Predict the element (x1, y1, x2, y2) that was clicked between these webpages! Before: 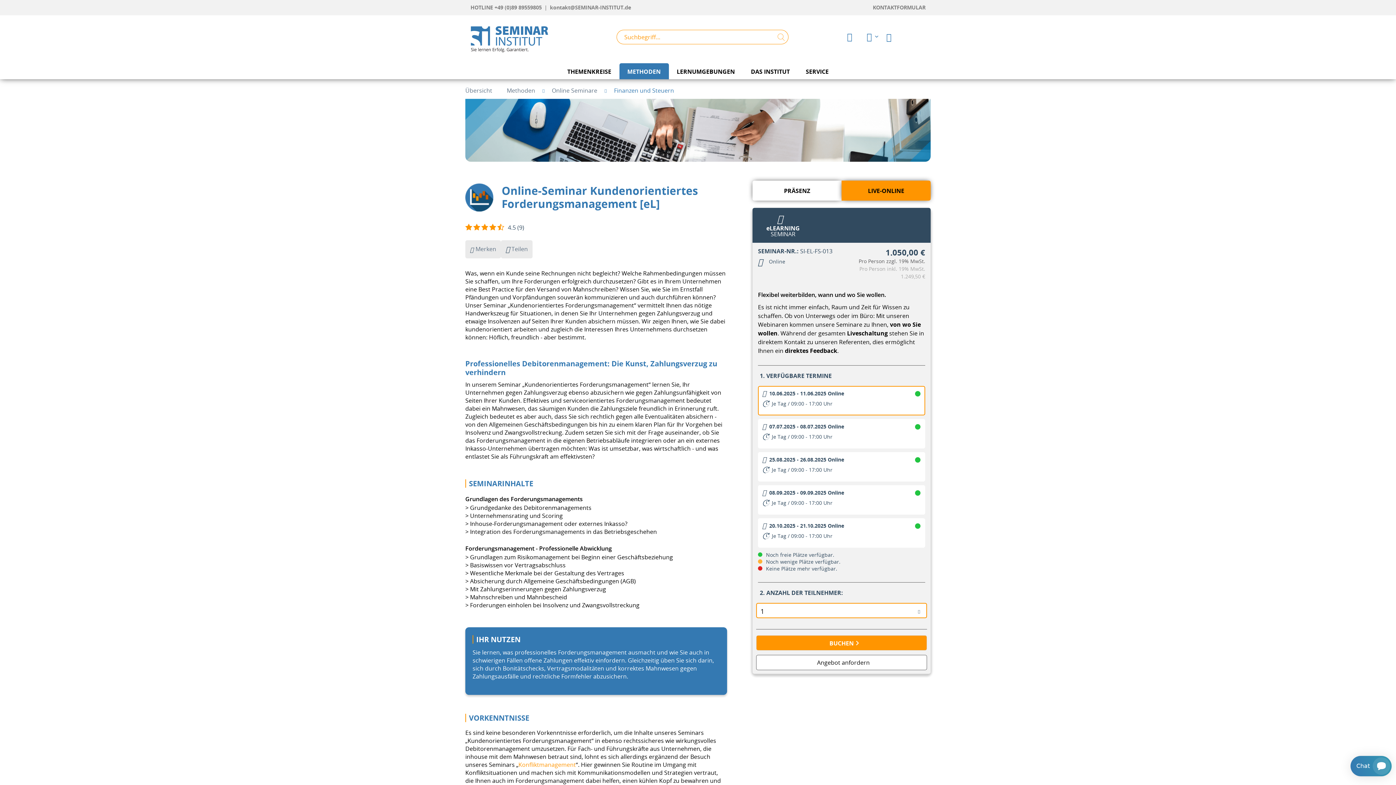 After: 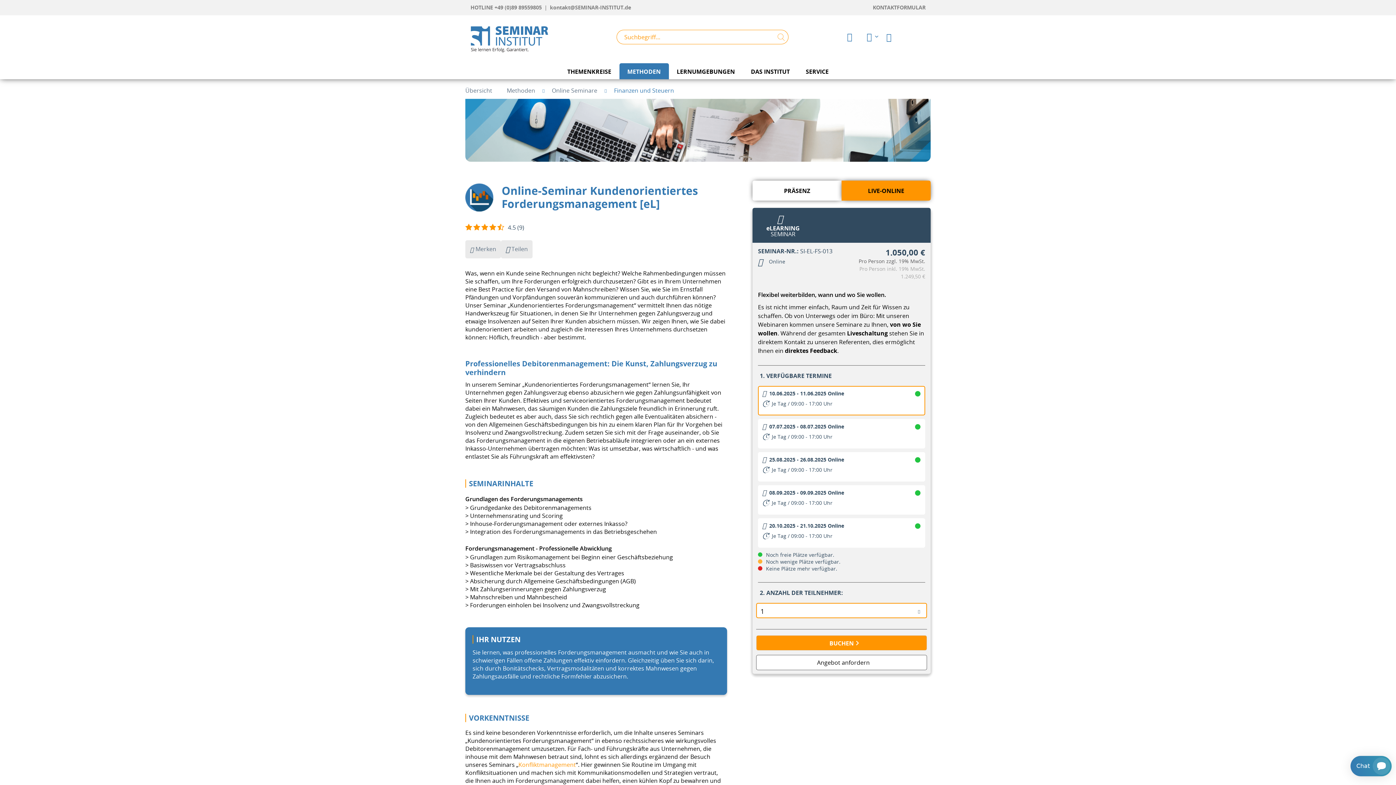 Action: label: HOTLINE +49 (0)89 89559805 bbox: (468, 4, 544, 10)